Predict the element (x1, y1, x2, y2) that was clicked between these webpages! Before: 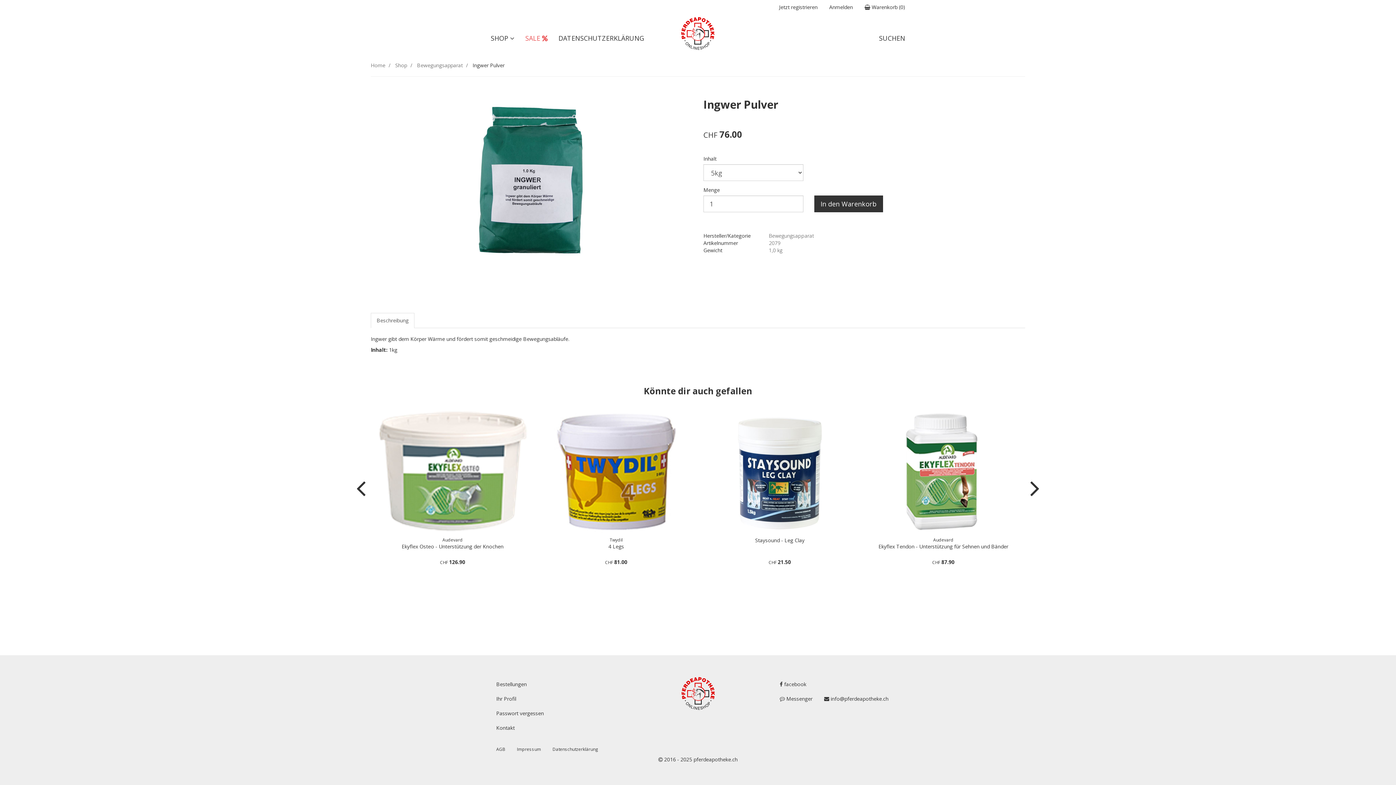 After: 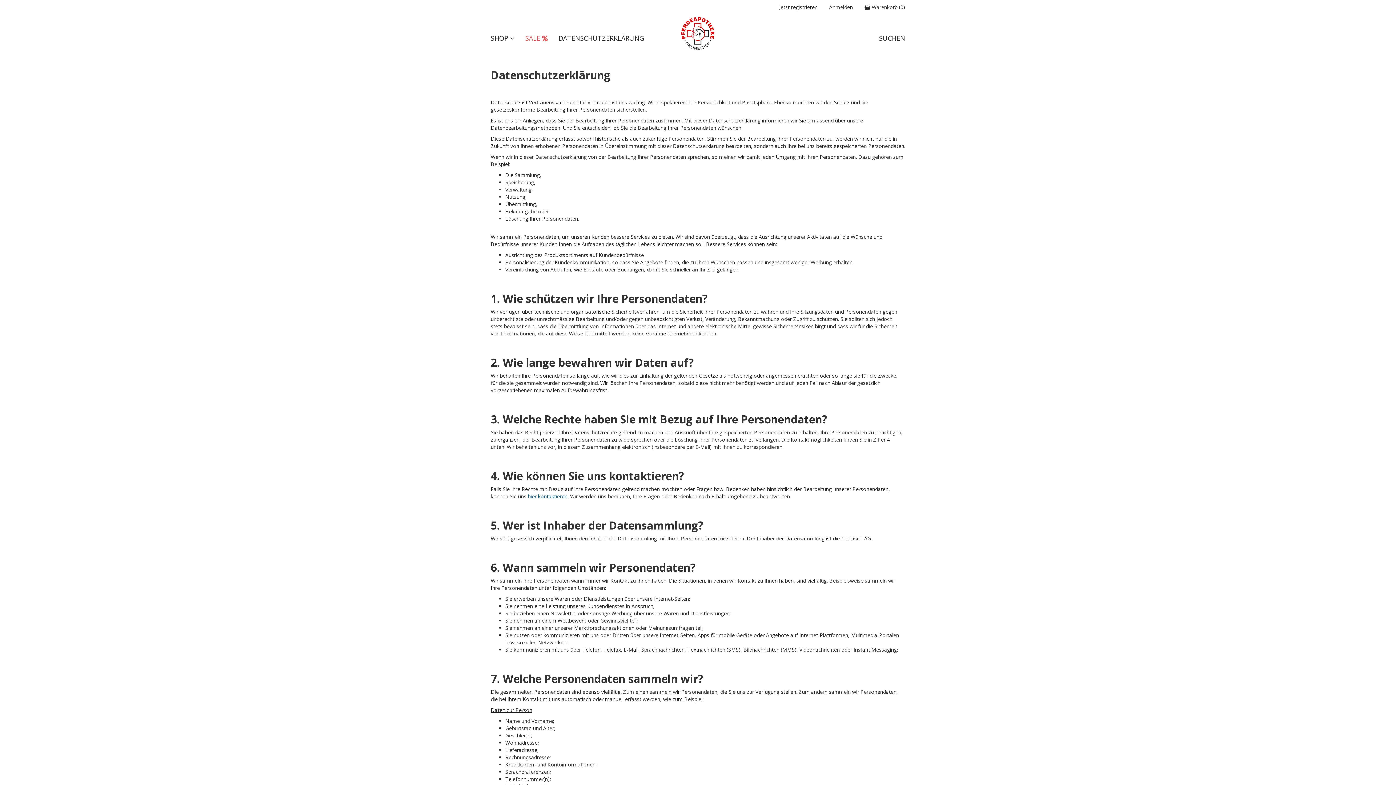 Action: bbox: (547, 742, 604, 756) label: Datenschutzerklärung